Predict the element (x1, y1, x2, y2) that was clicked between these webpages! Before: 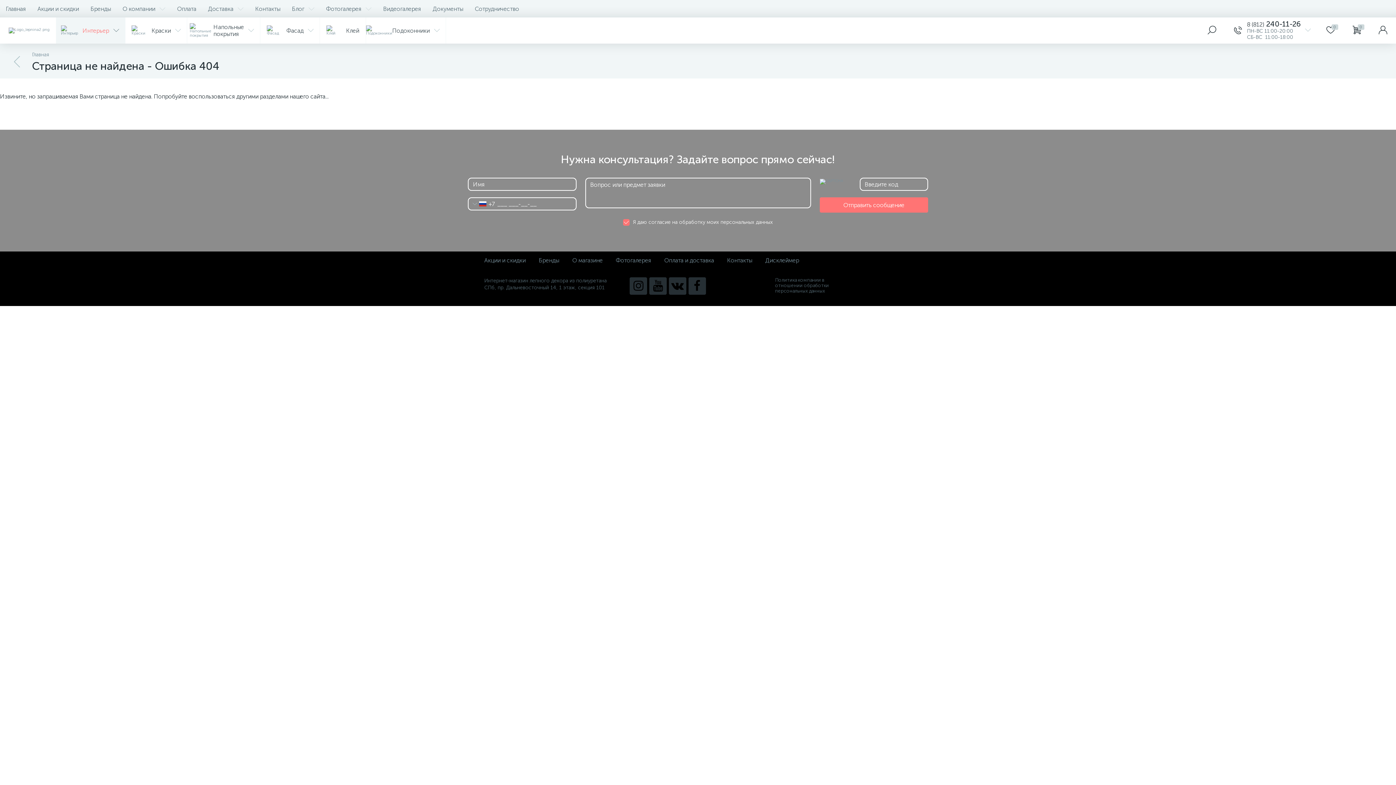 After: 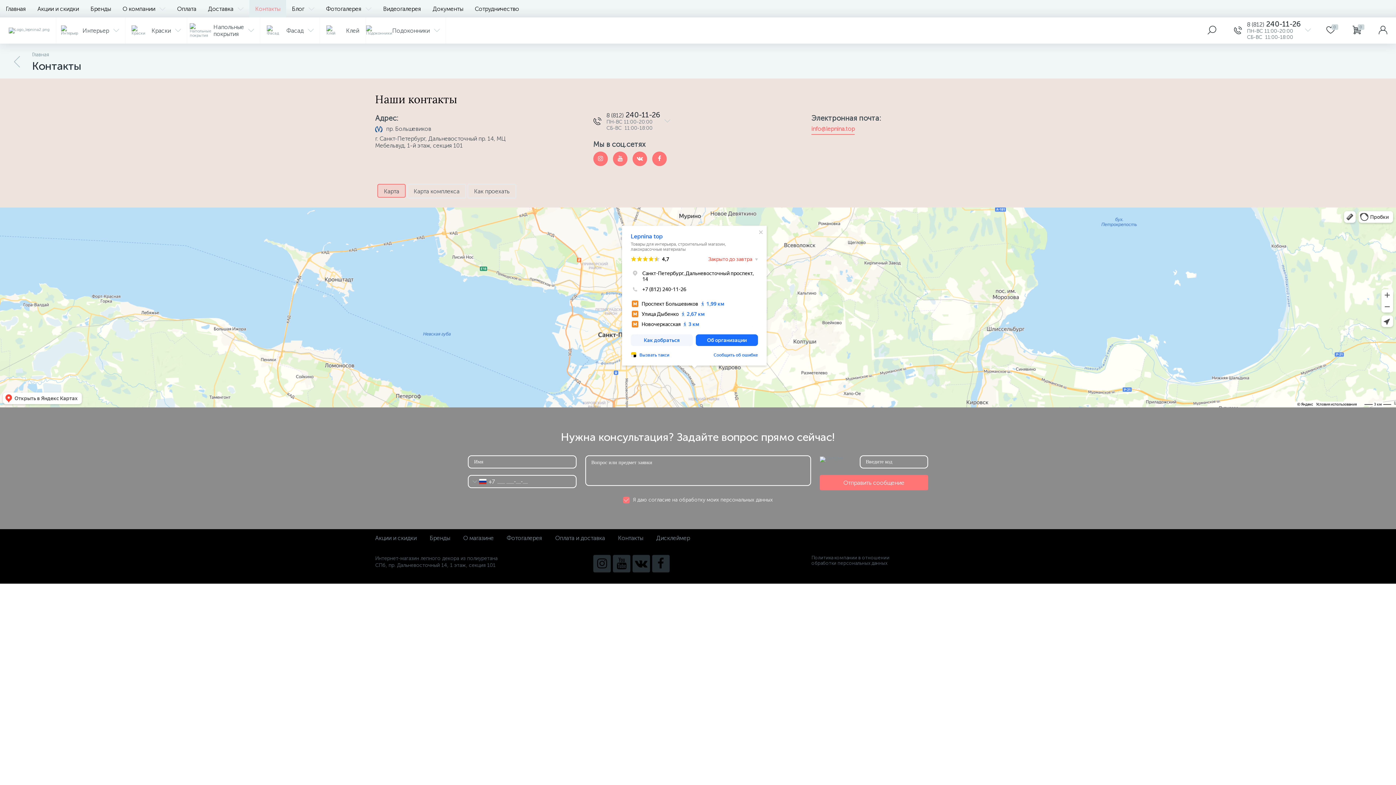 Action: label: Контакты bbox: (727, 257, 752, 264)